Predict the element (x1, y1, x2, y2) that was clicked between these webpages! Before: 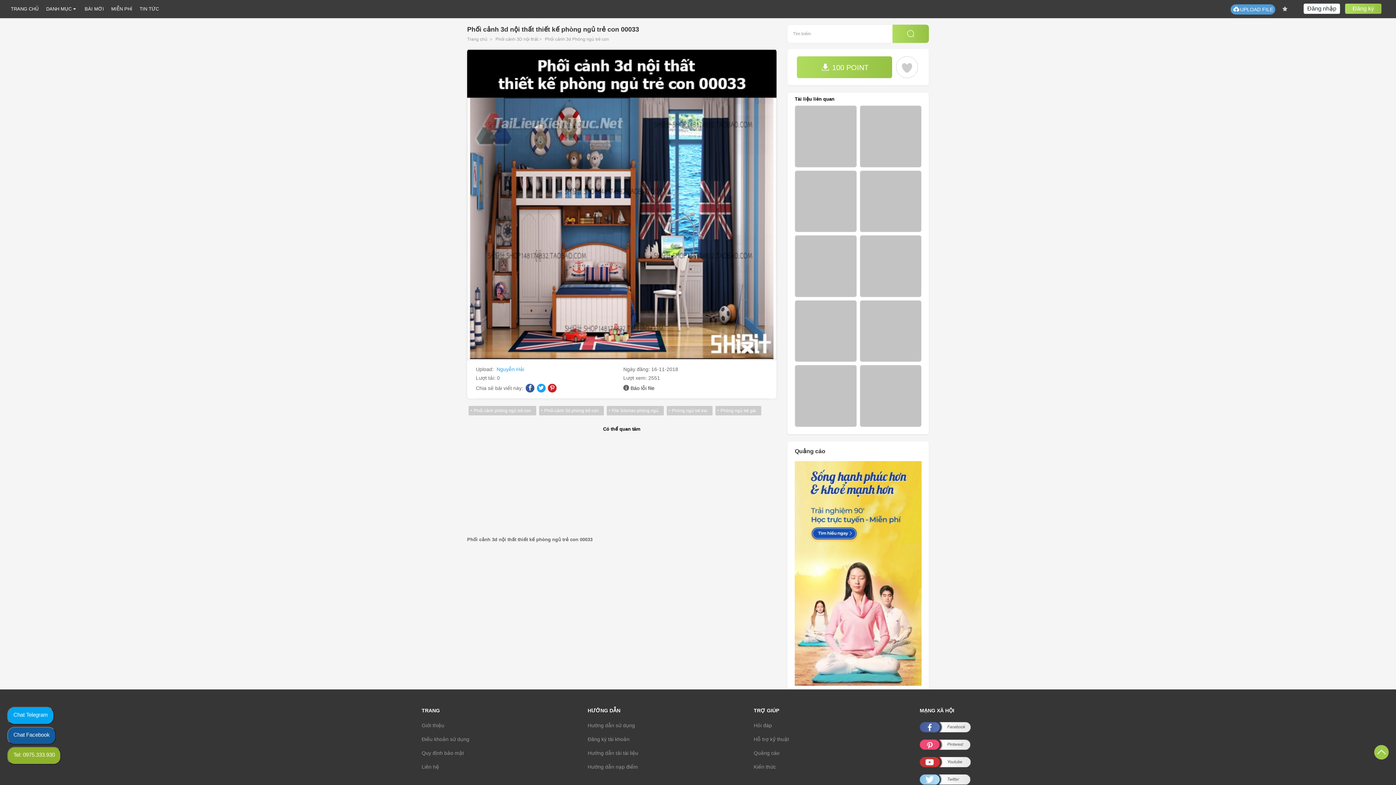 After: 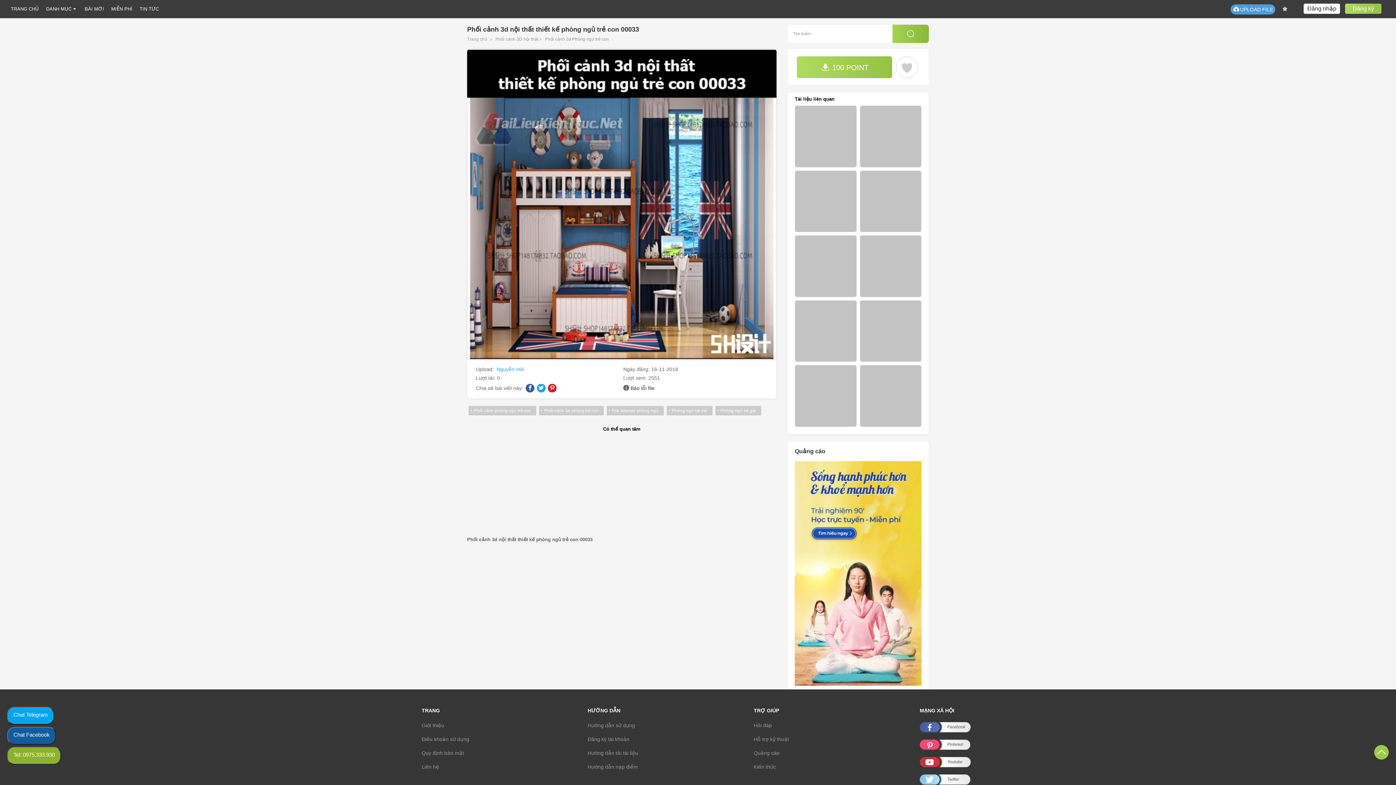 Action: bbox: (892, 24, 929, 42)